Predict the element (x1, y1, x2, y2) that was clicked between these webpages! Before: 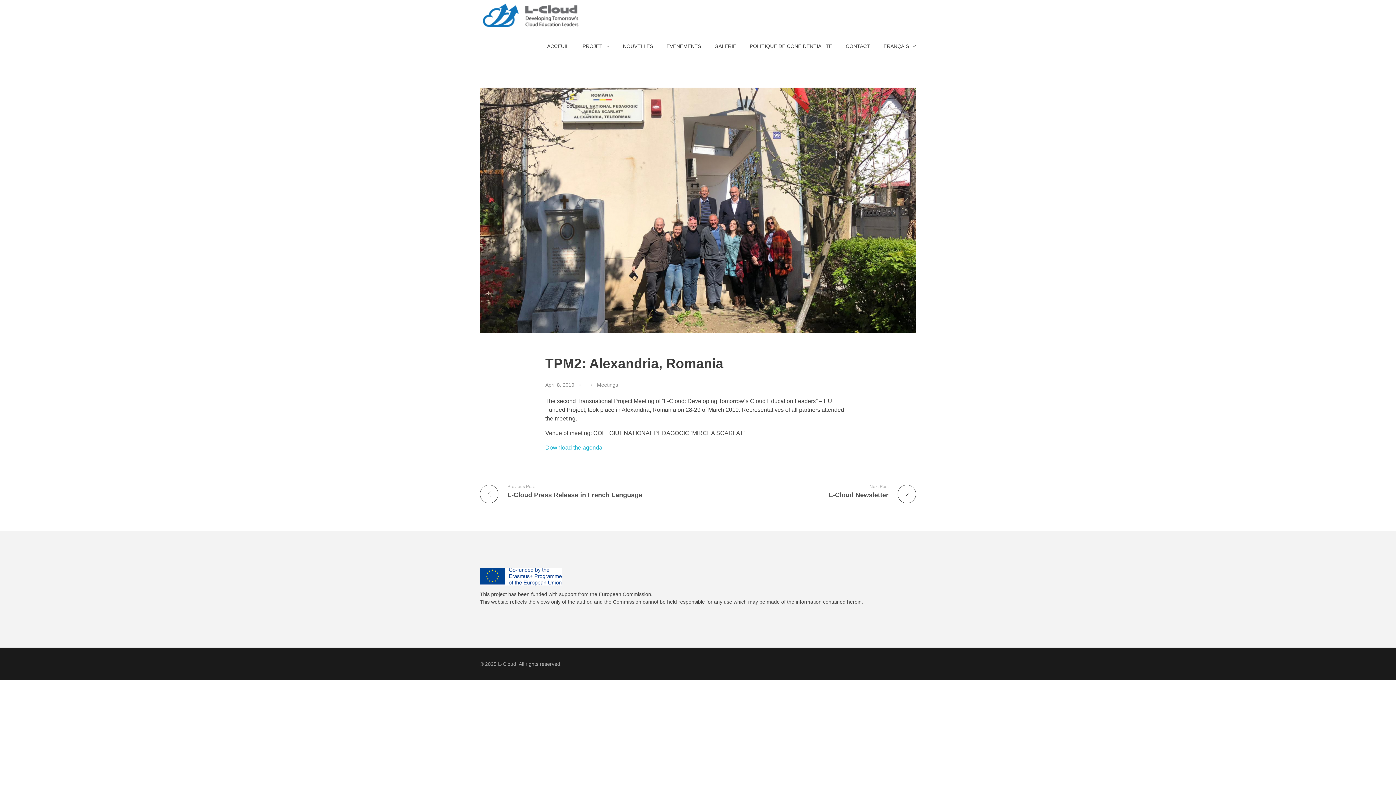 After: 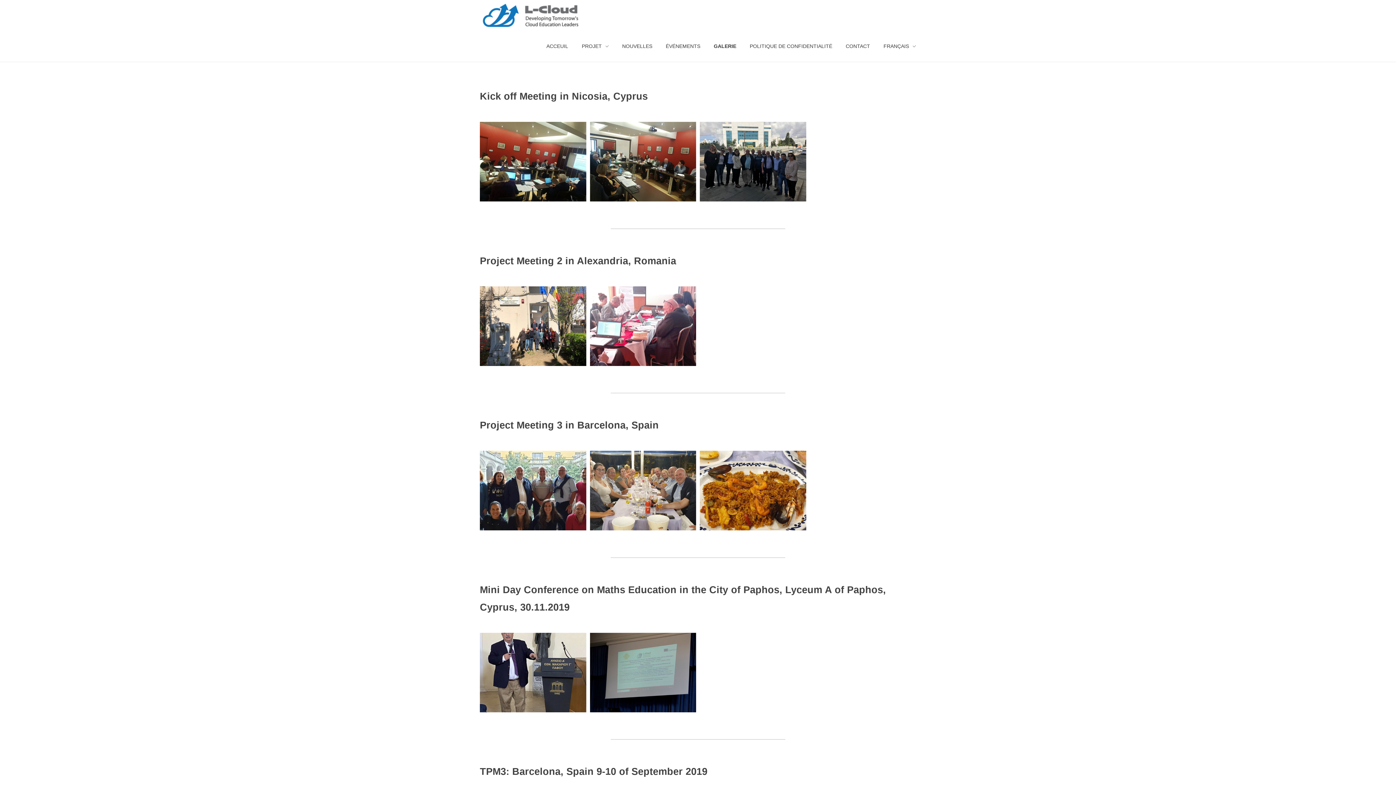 Action: bbox: (708, 30, 743, 61) label: GALERIE